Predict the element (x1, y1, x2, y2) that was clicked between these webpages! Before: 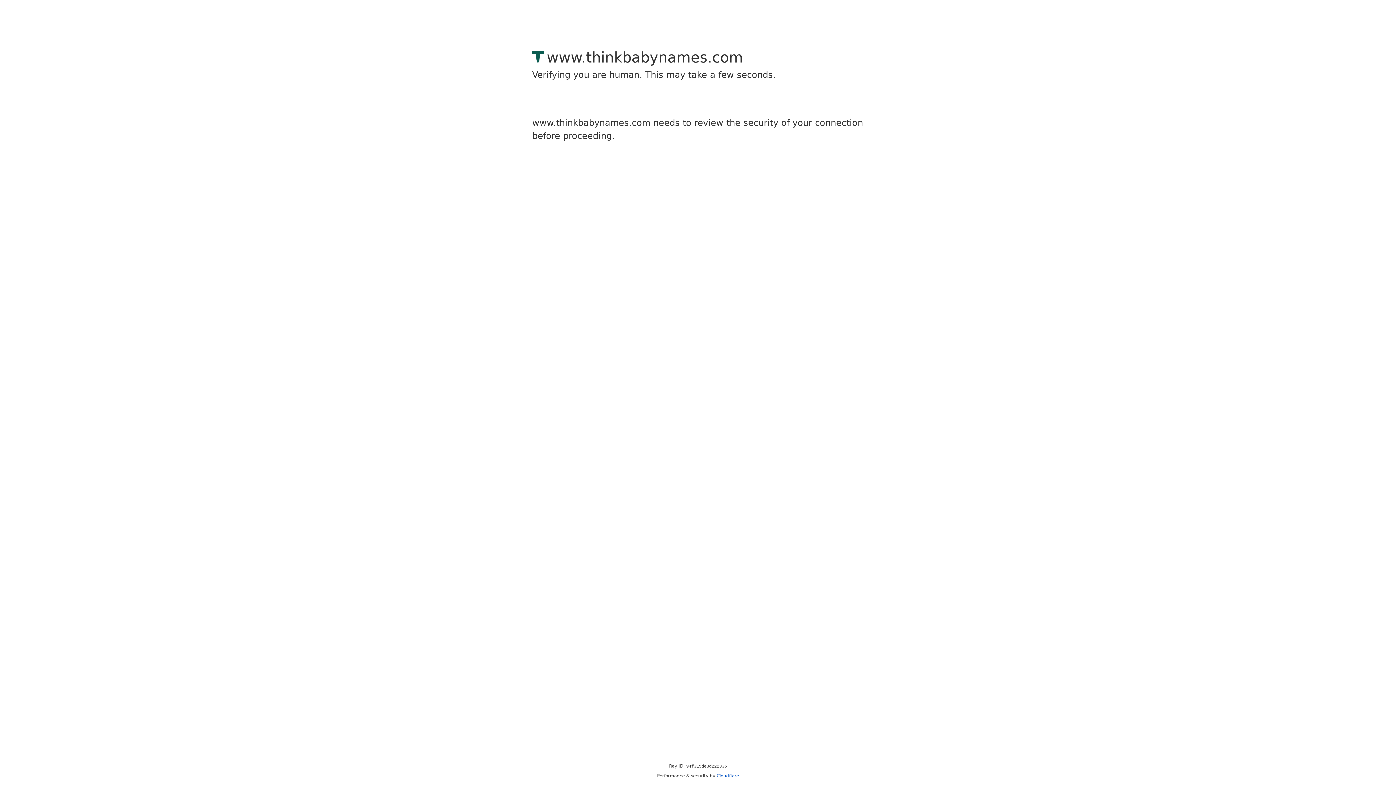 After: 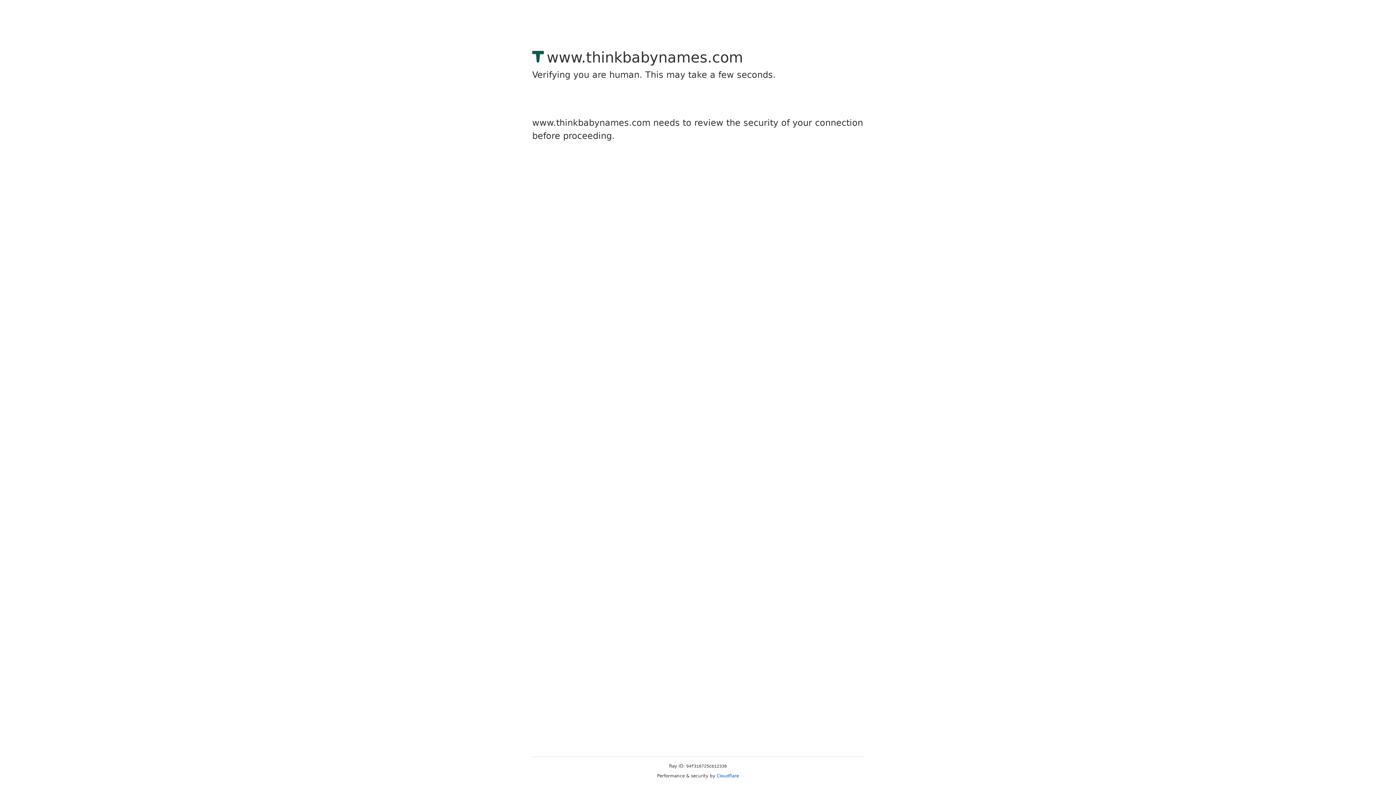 Action: bbox: (716, 773, 739, 778) label: Cloudflare